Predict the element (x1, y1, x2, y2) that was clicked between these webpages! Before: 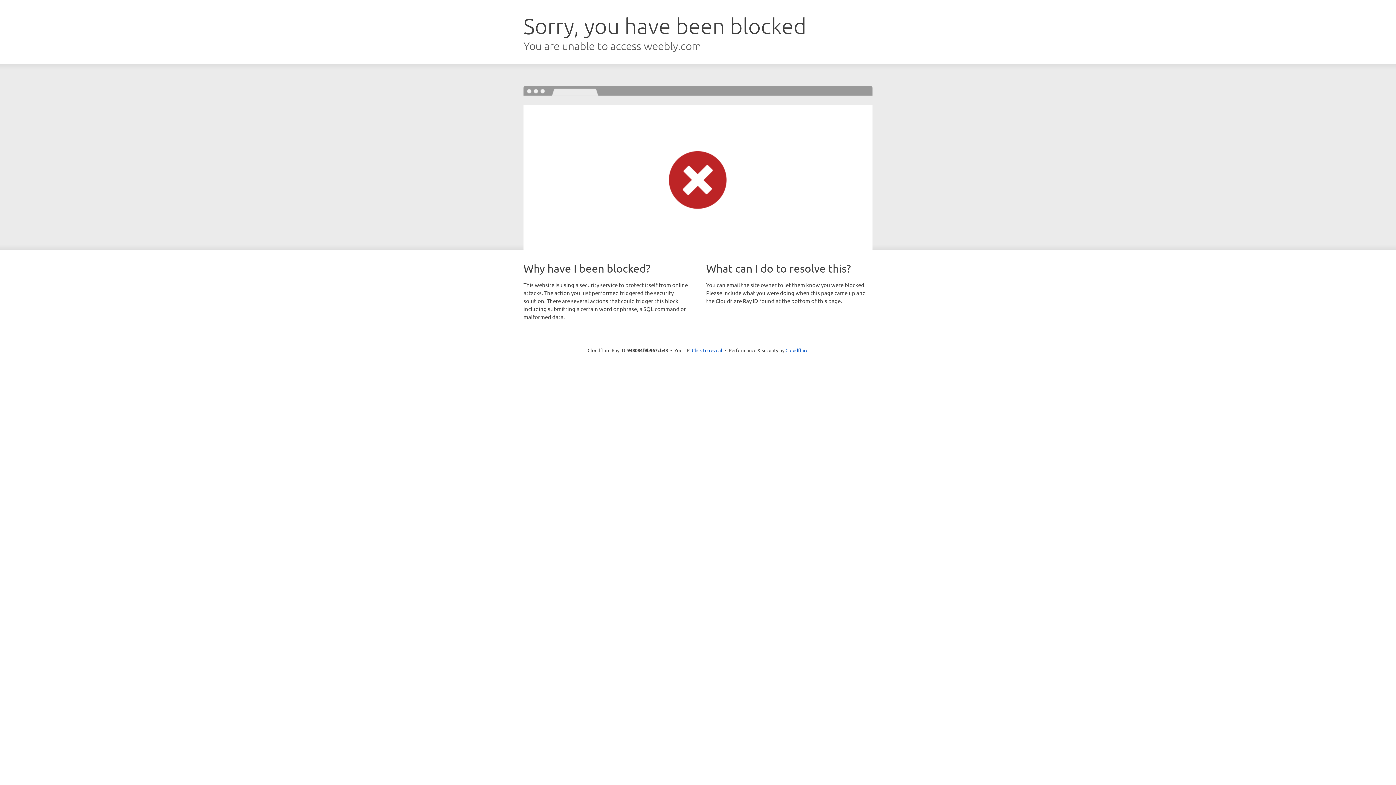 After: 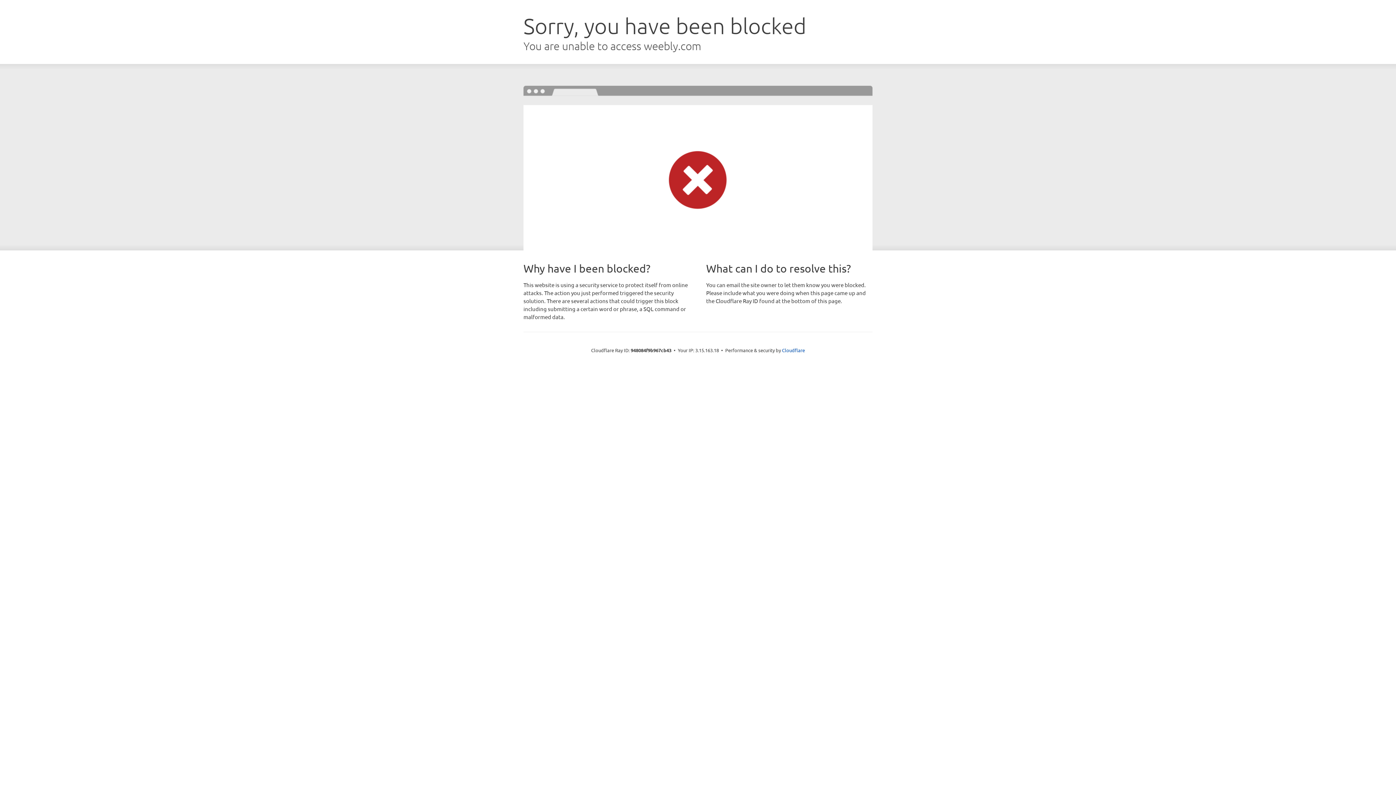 Action: label: Click to reveal bbox: (692, 346, 722, 353)